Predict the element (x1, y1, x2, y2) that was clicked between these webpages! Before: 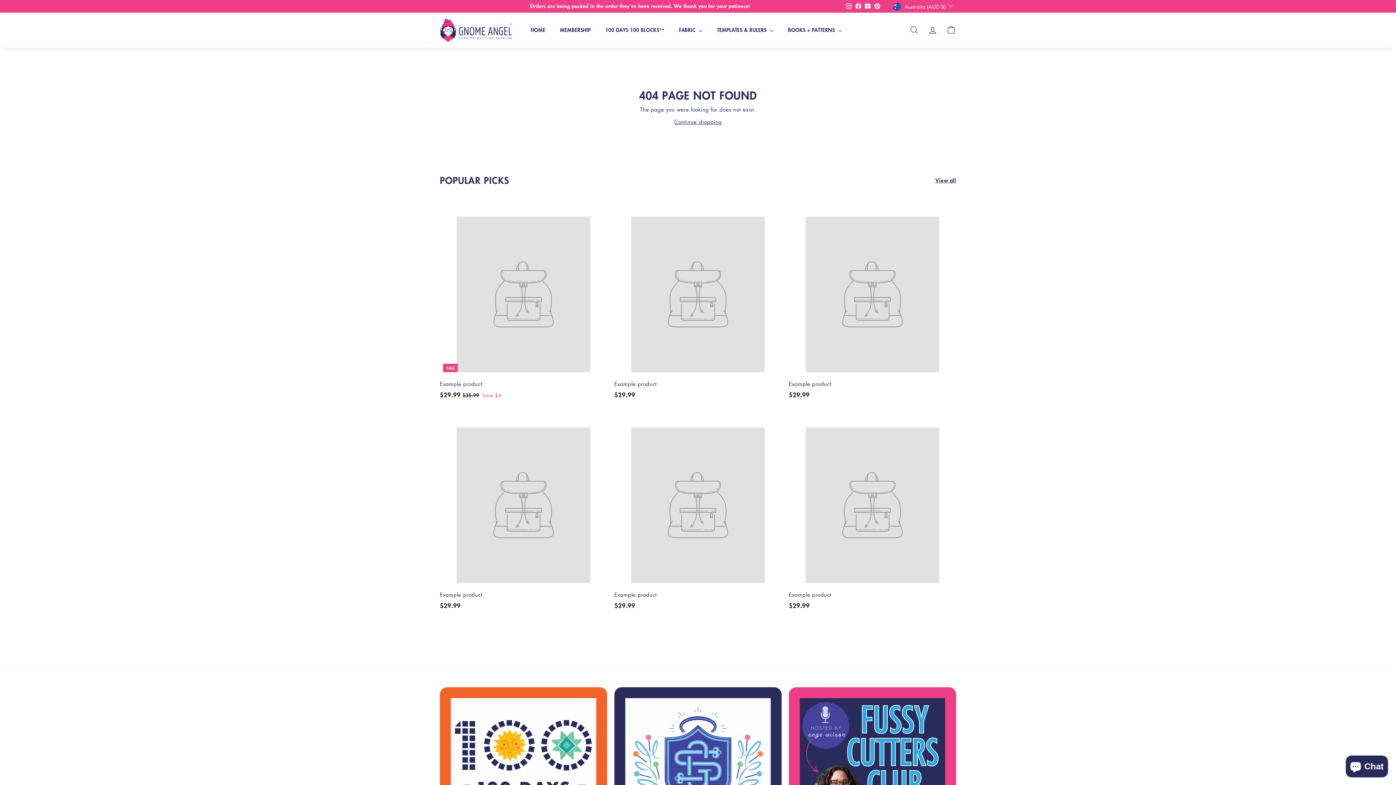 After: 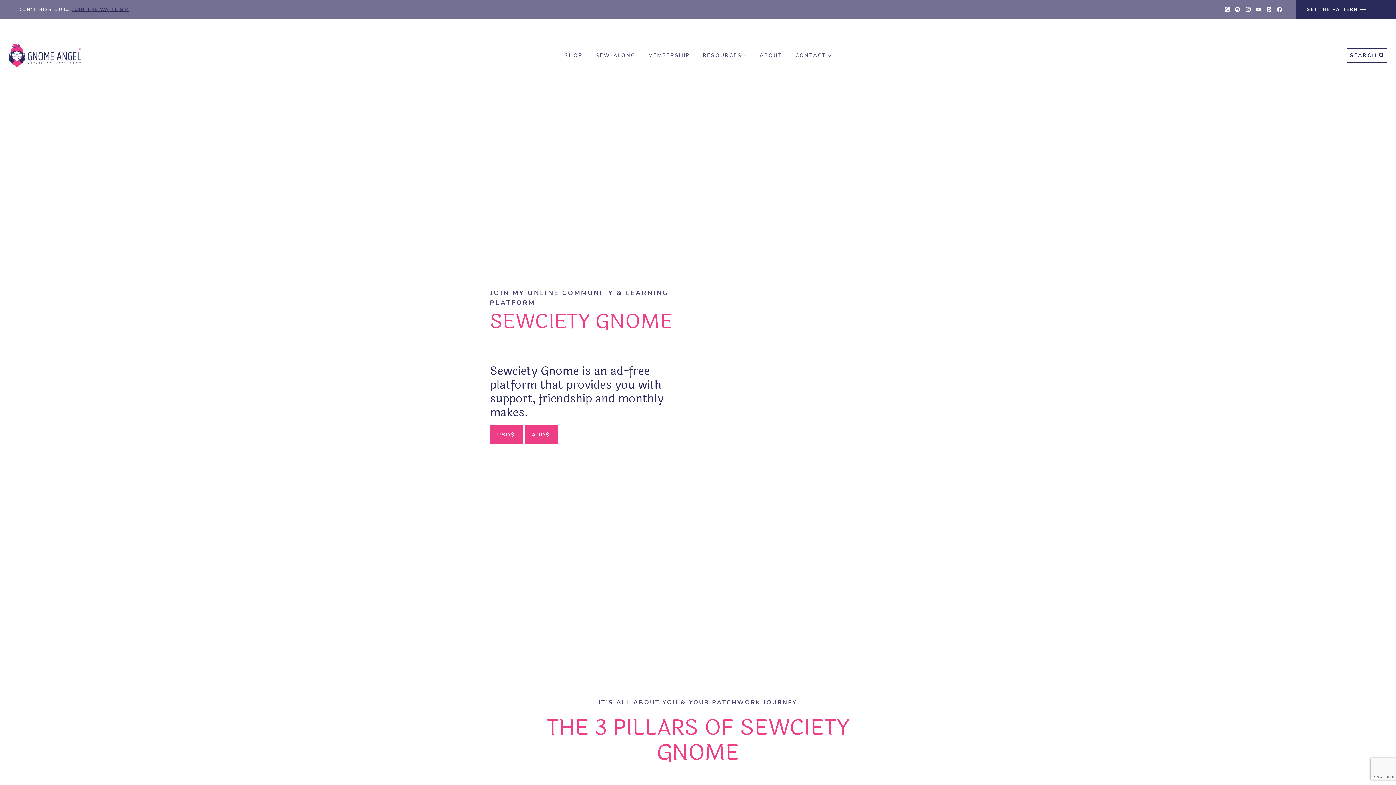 Action: label: MEMBERSHIP bbox: (552, 21, 598, 38)